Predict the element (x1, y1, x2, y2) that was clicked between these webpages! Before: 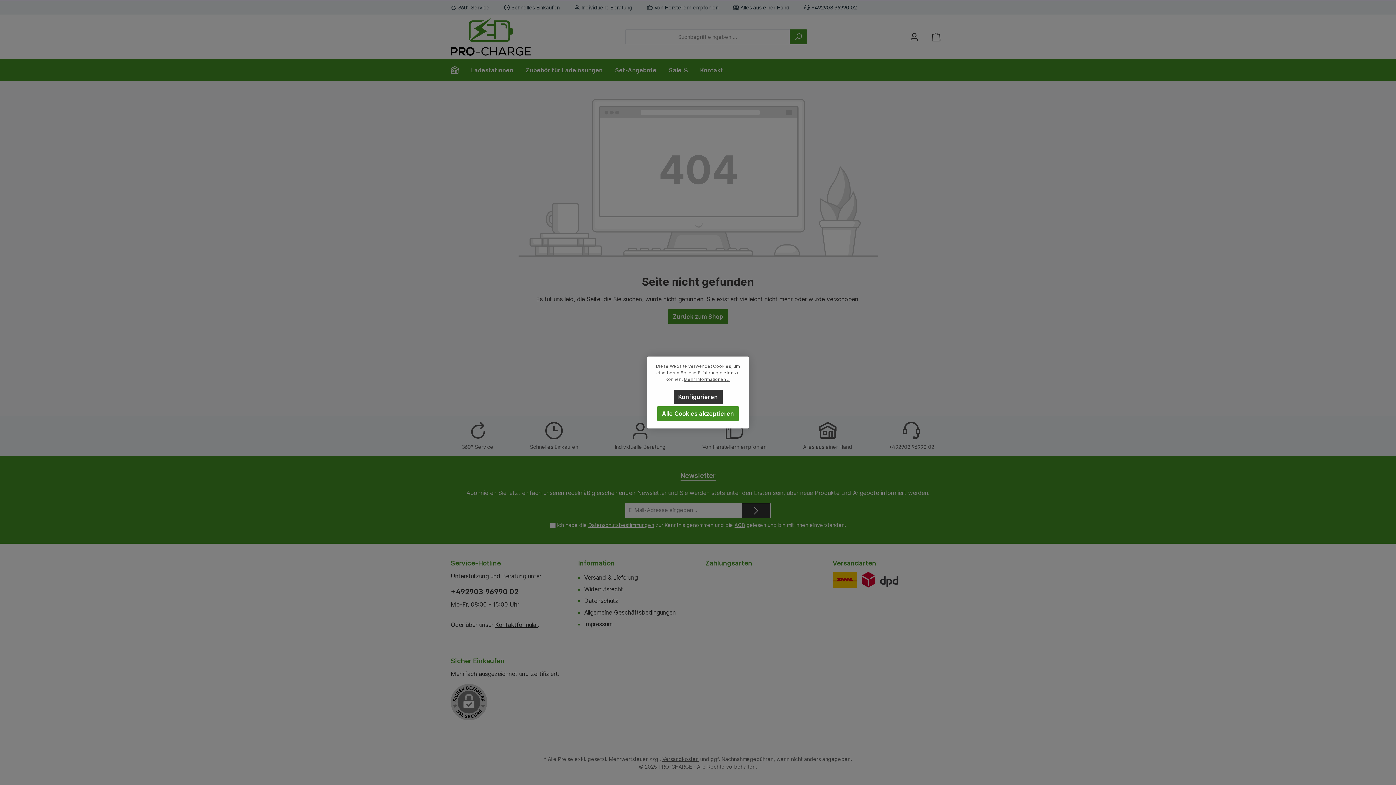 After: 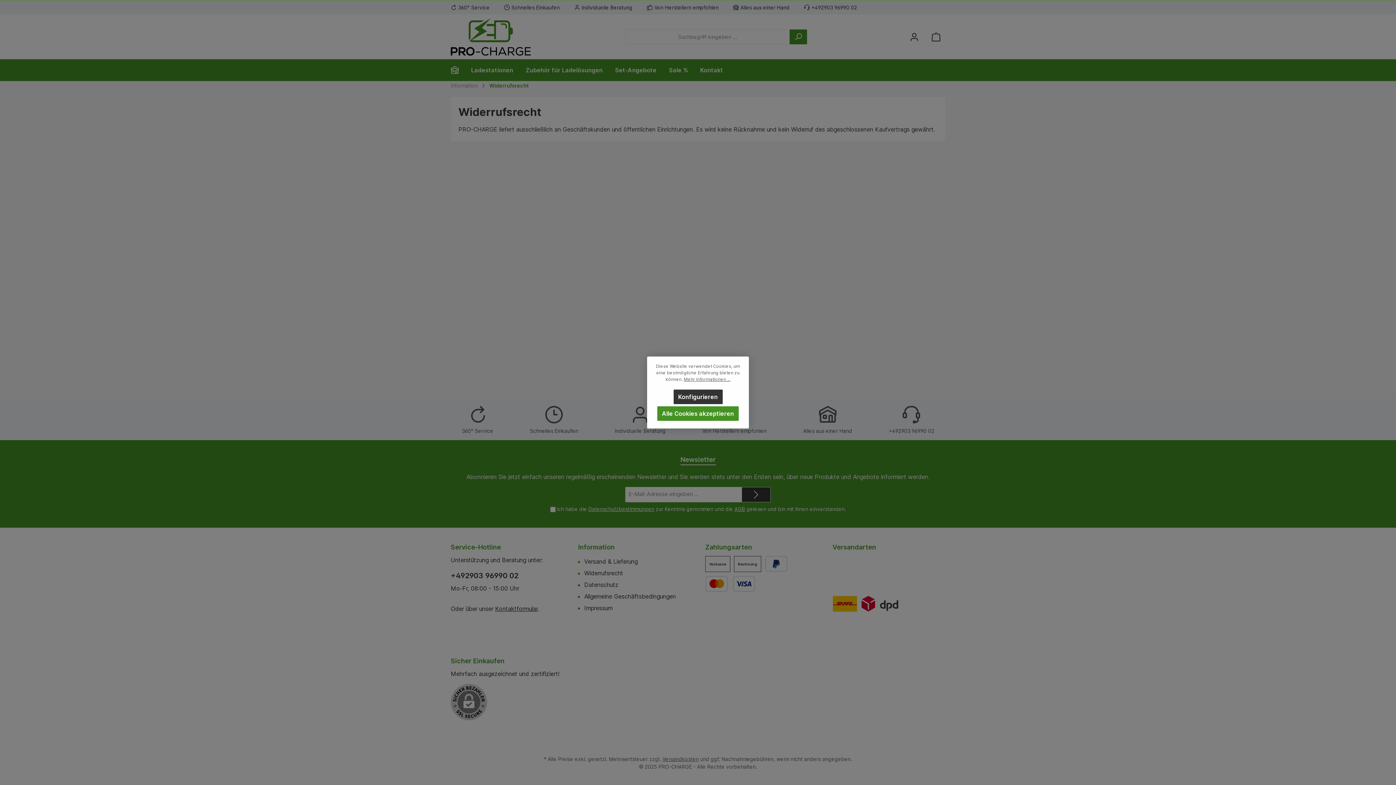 Action: bbox: (584, 585, 623, 593) label: Widerrufsrecht